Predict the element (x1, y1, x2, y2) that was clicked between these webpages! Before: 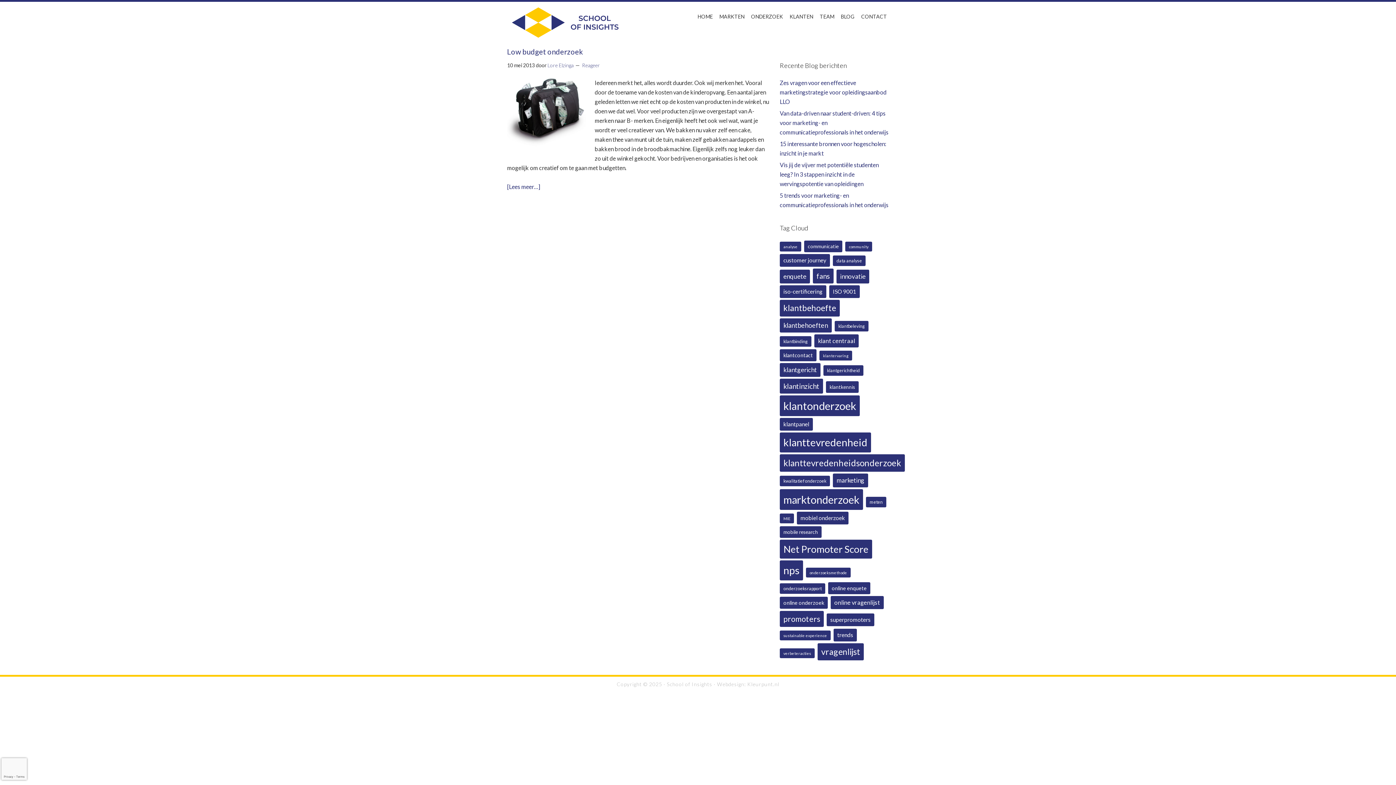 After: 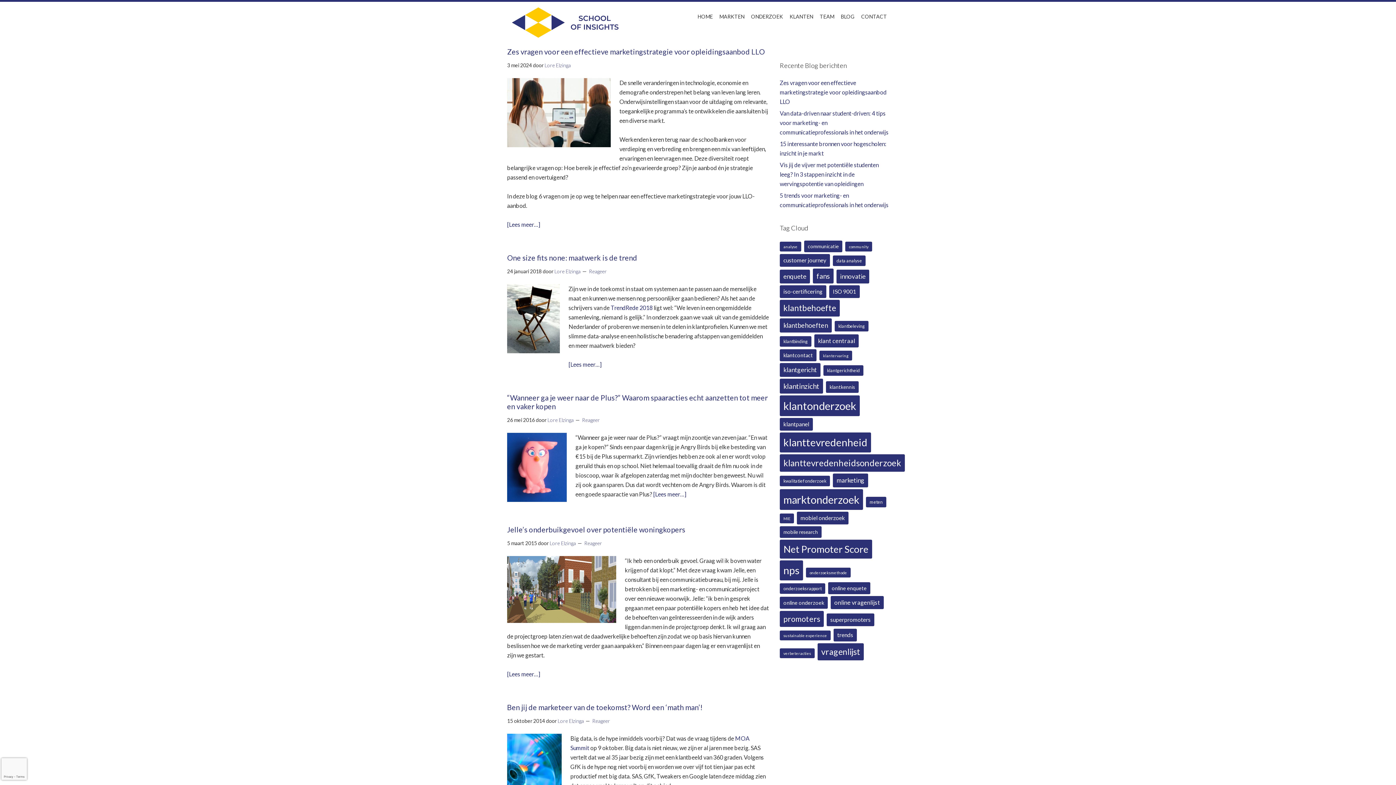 Action: bbox: (833, 473, 868, 487) label: marketing (10 items)